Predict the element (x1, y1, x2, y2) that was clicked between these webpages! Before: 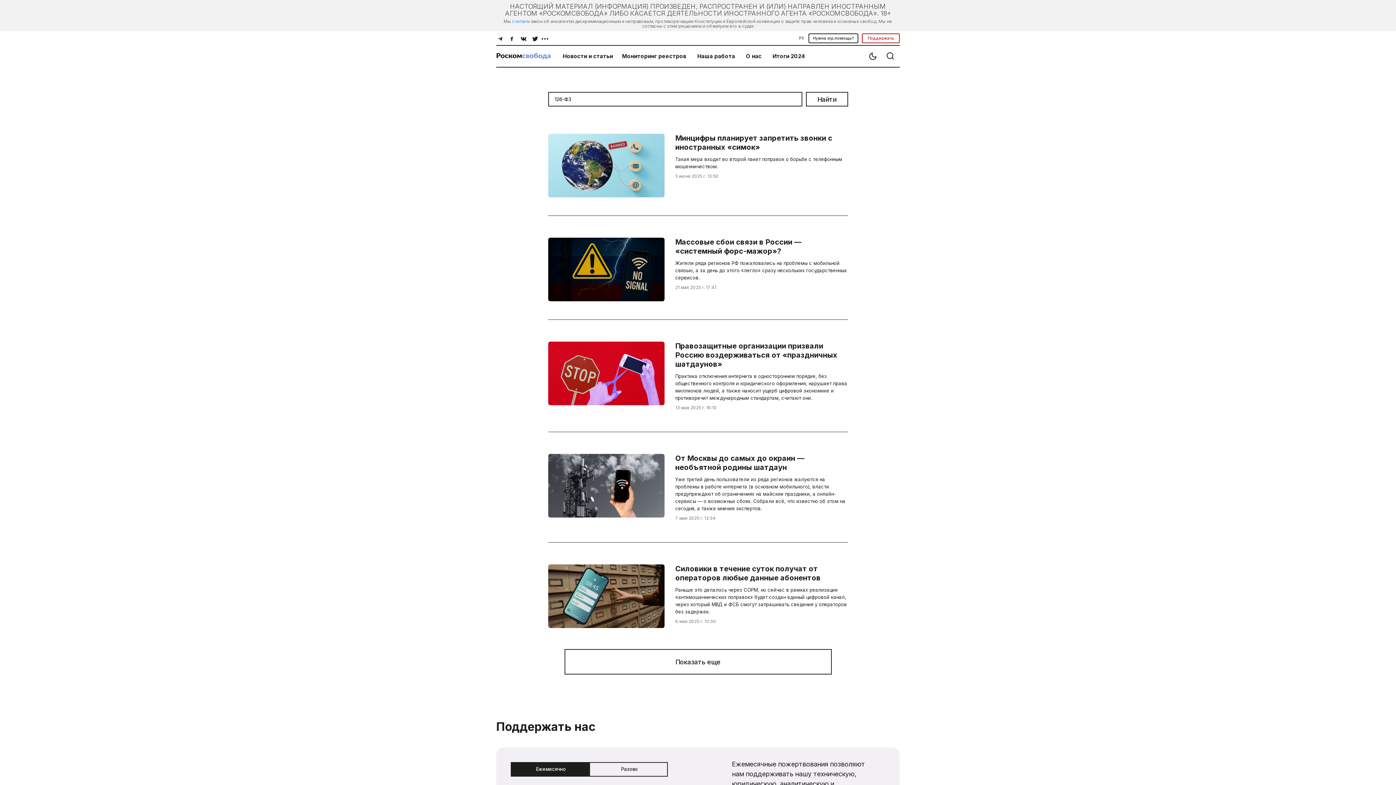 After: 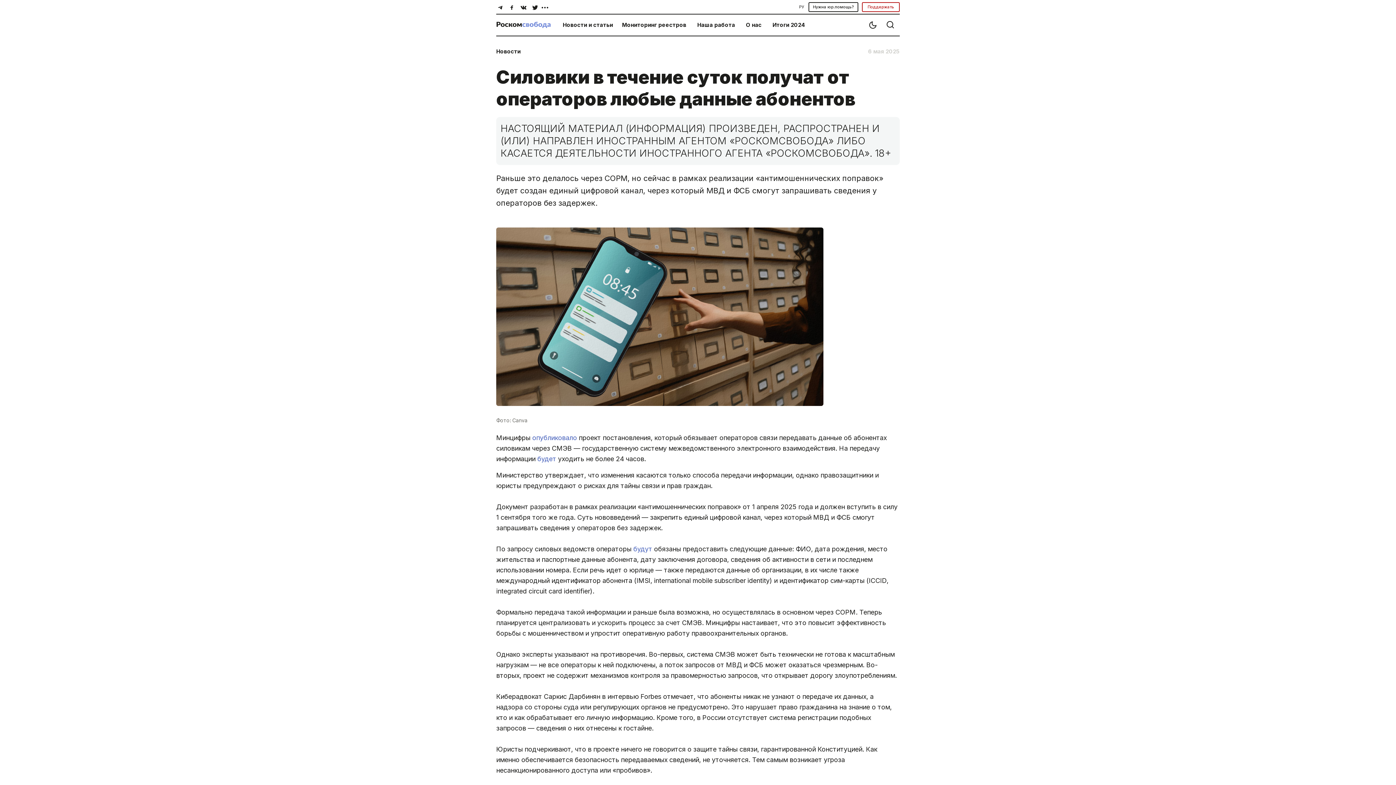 Action: bbox: (548, 591, 664, 600)